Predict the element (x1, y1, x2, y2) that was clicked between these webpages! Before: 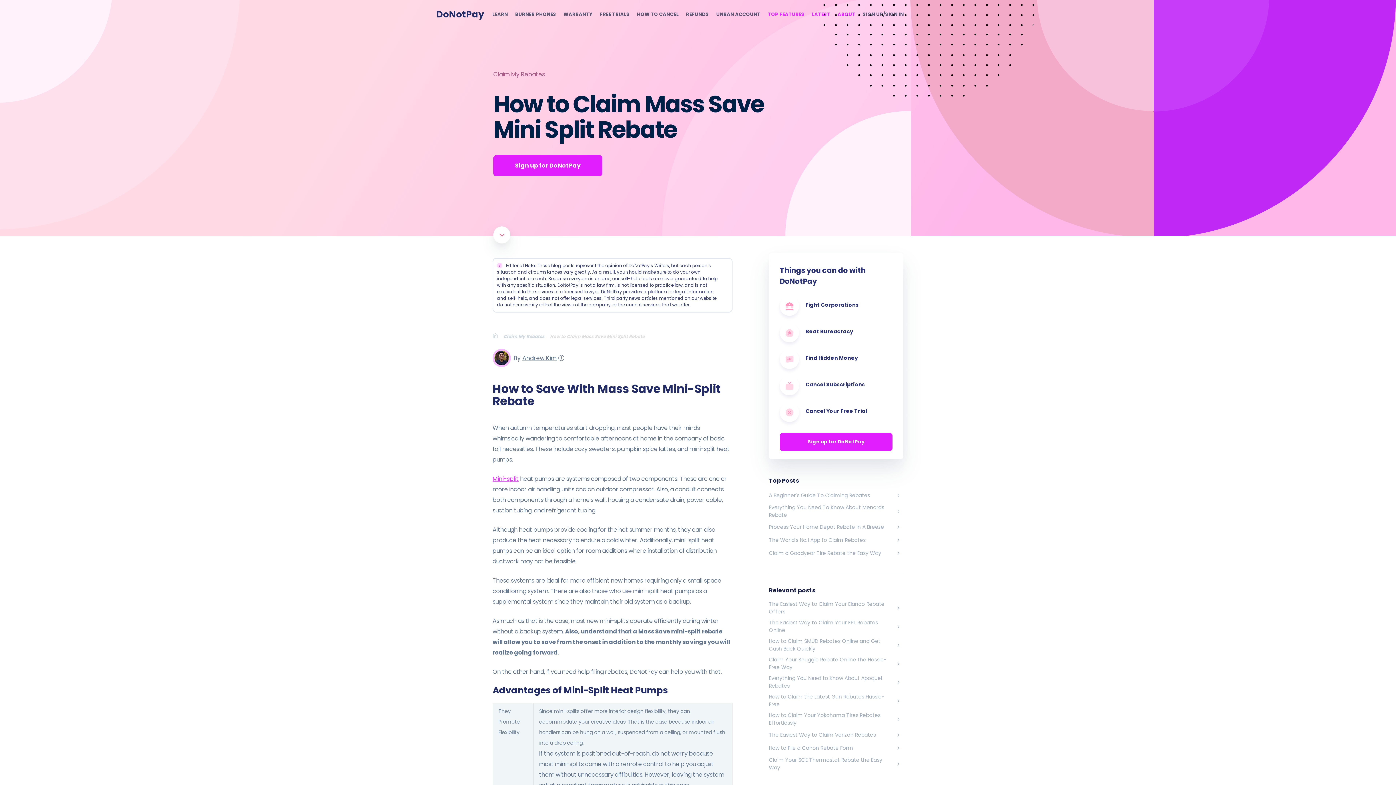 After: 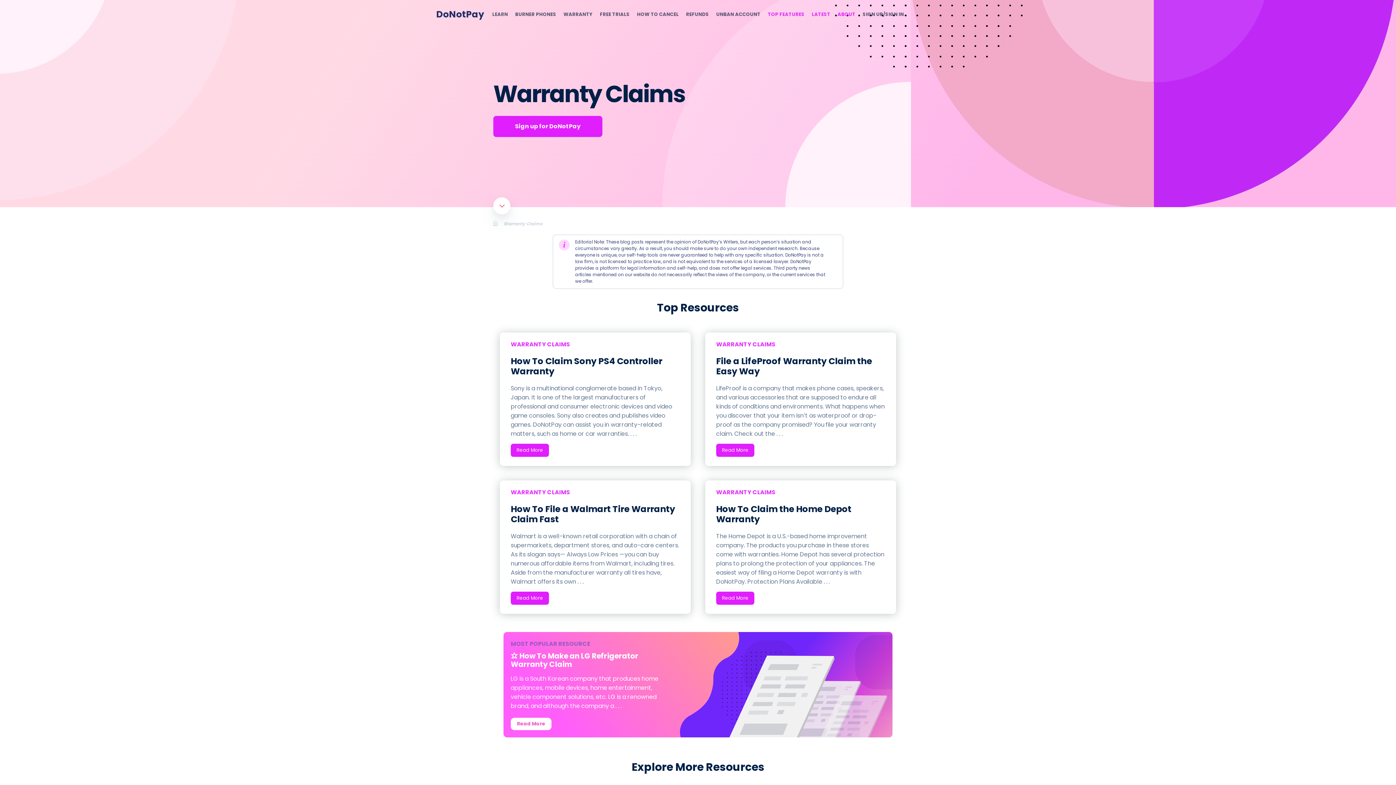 Action: bbox: (563, 10, 592, 18) label: WARRANTY